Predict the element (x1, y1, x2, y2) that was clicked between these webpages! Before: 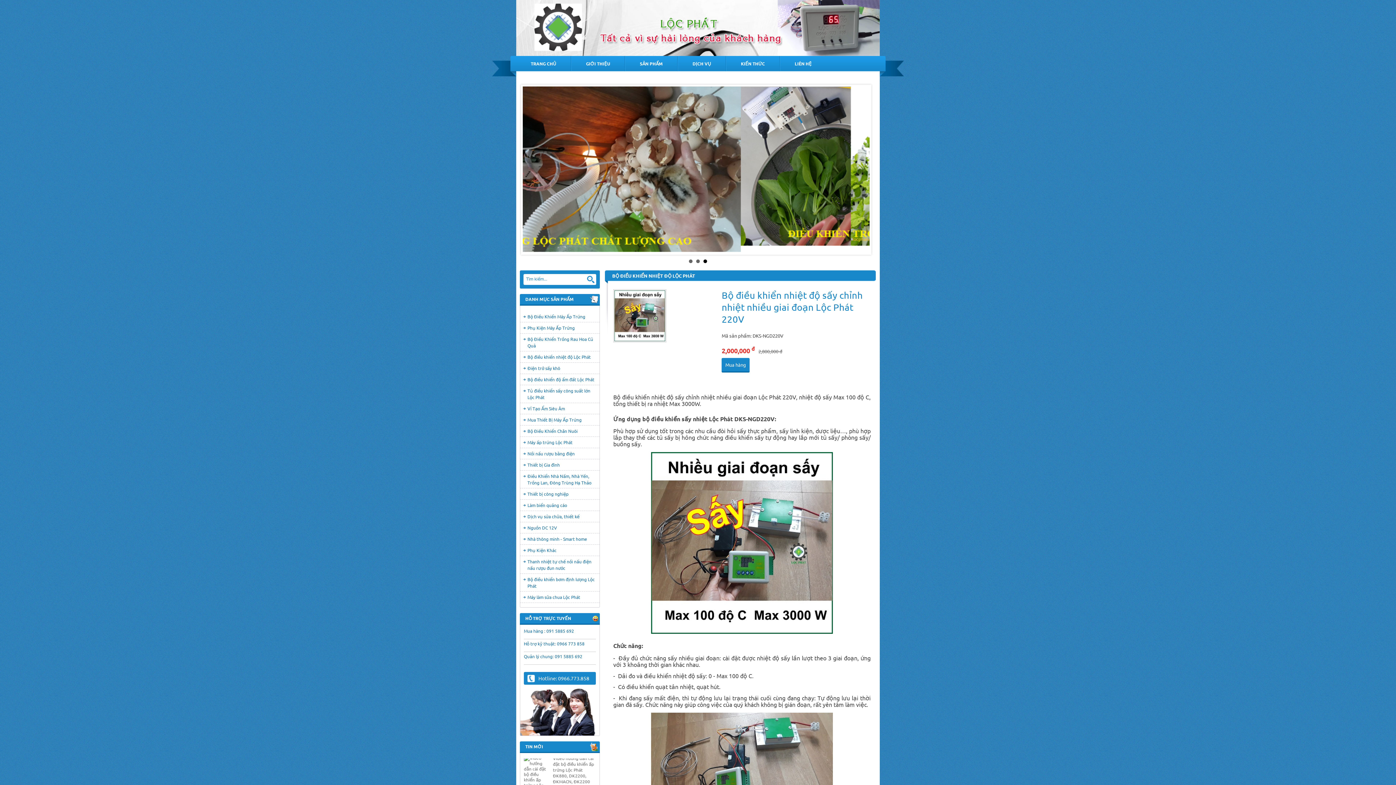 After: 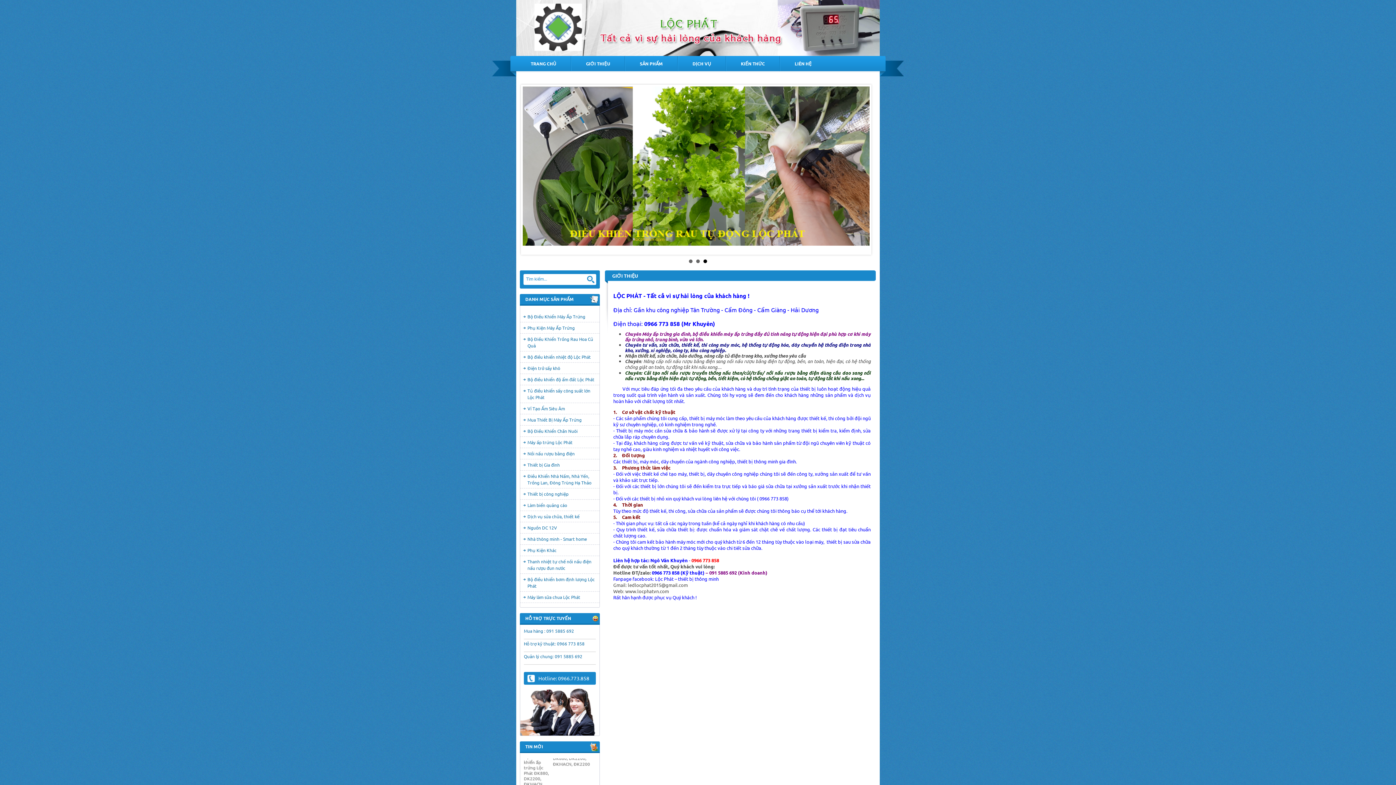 Action: bbox: (571, 56, 624, 71) label: GIỚI THIỆU